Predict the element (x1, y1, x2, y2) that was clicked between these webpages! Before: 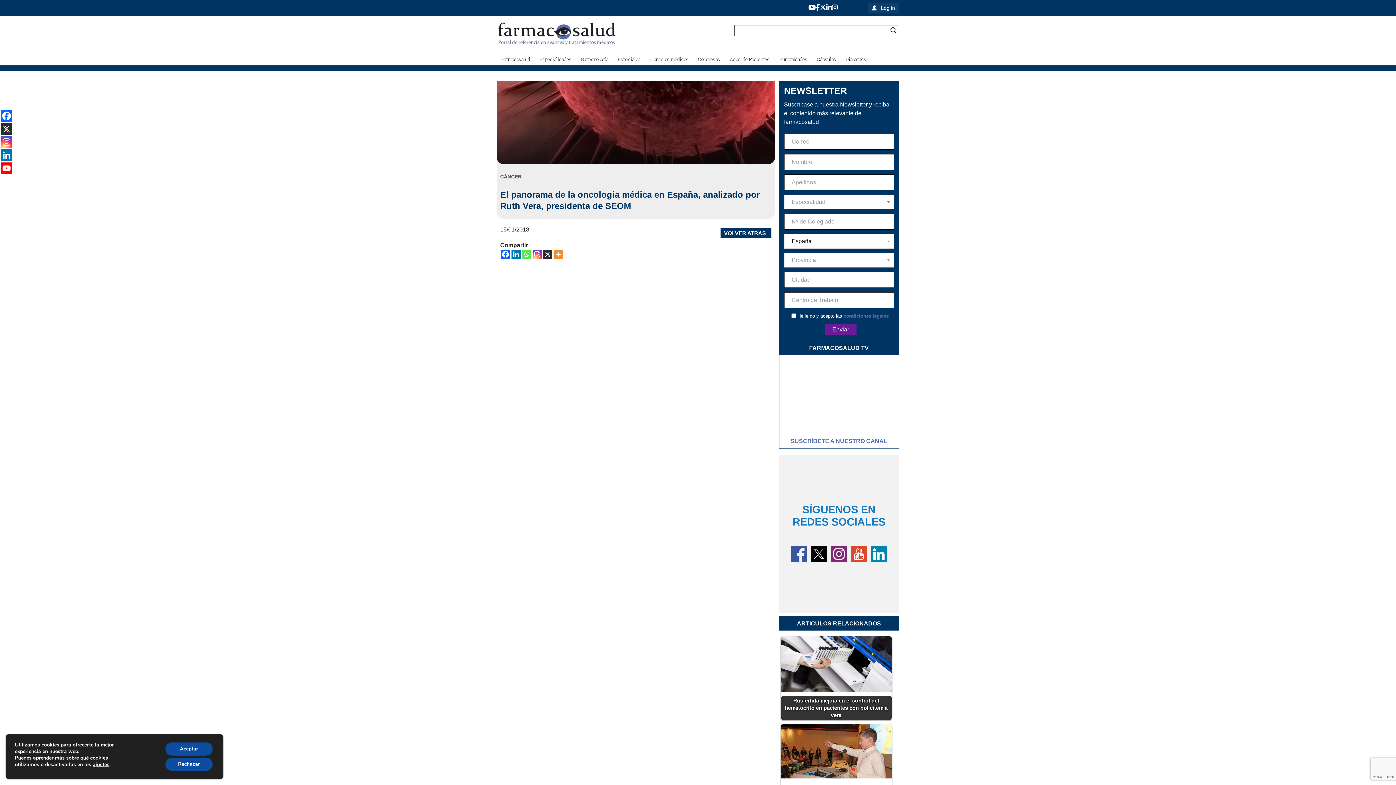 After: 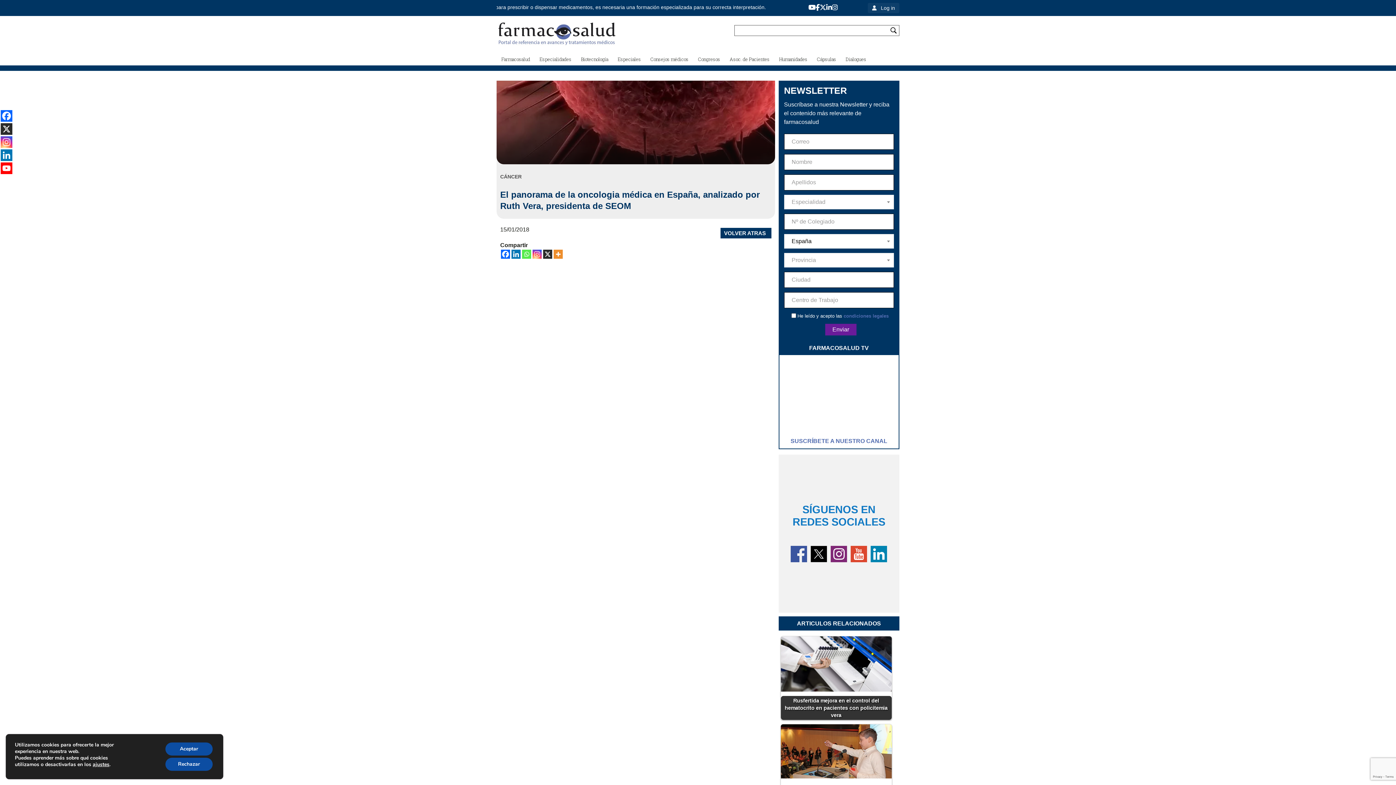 Action: bbox: (849, 544, 869, 564)